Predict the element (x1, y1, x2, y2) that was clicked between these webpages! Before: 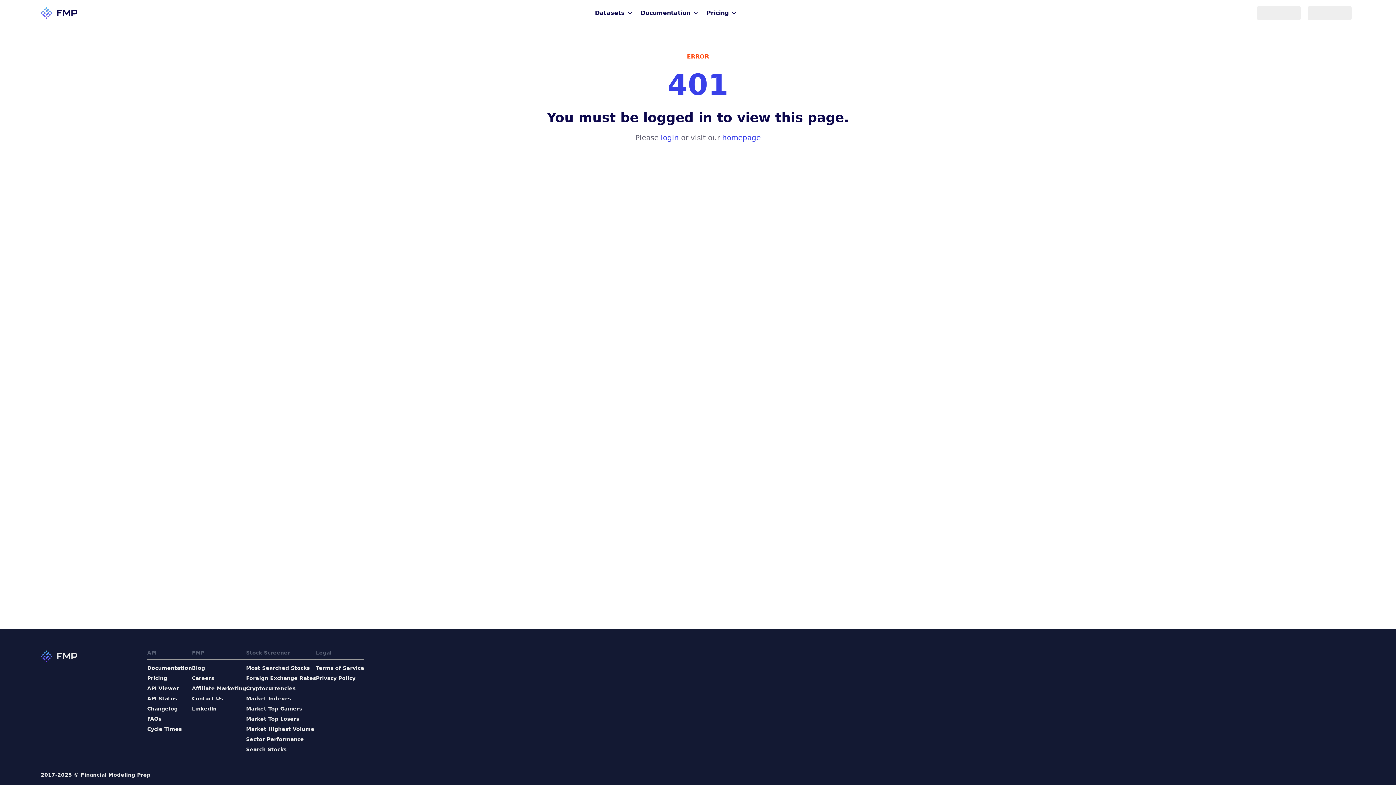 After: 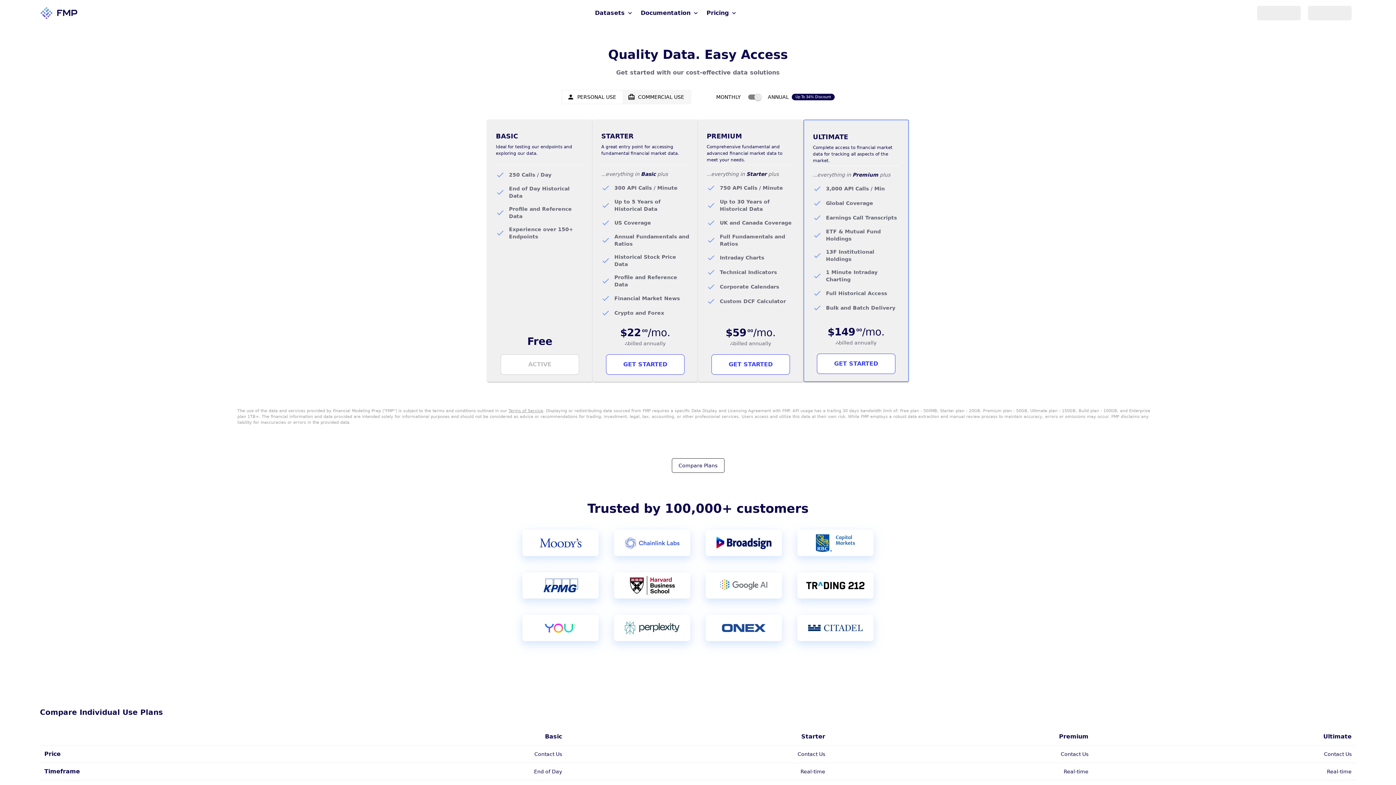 Action: label: Pricing bbox: (147, 674, 192, 682)